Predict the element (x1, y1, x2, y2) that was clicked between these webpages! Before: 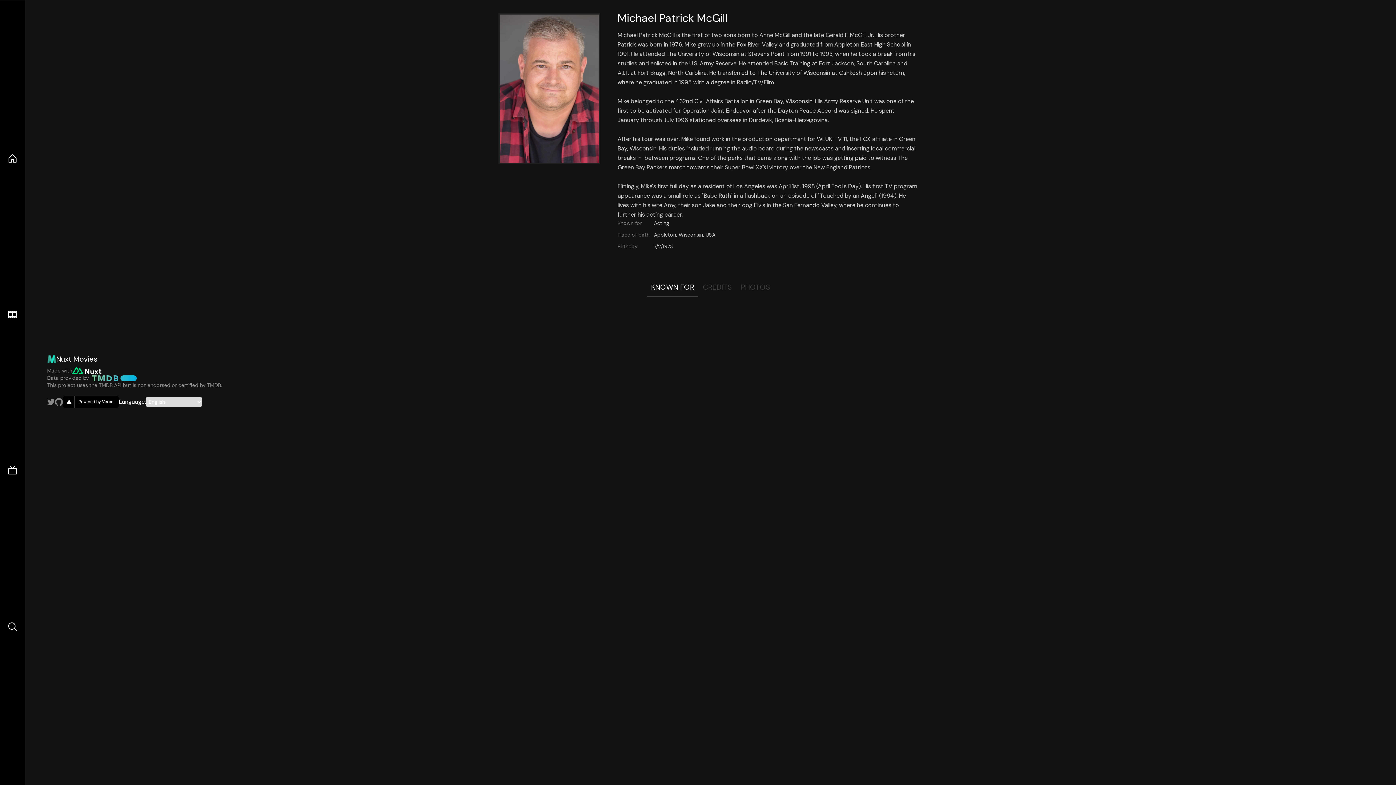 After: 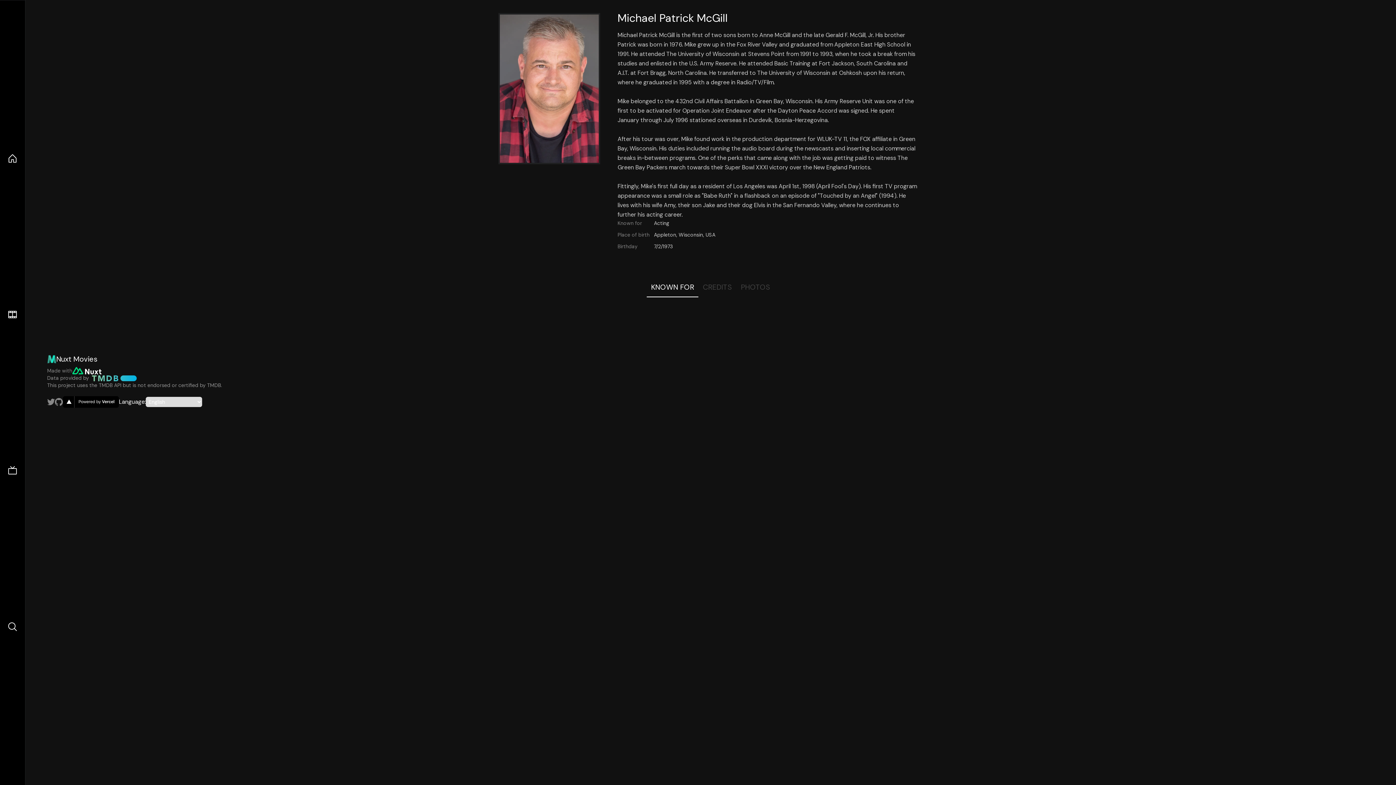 Action: bbox: (62, 396, 118, 408) label: go to vercel